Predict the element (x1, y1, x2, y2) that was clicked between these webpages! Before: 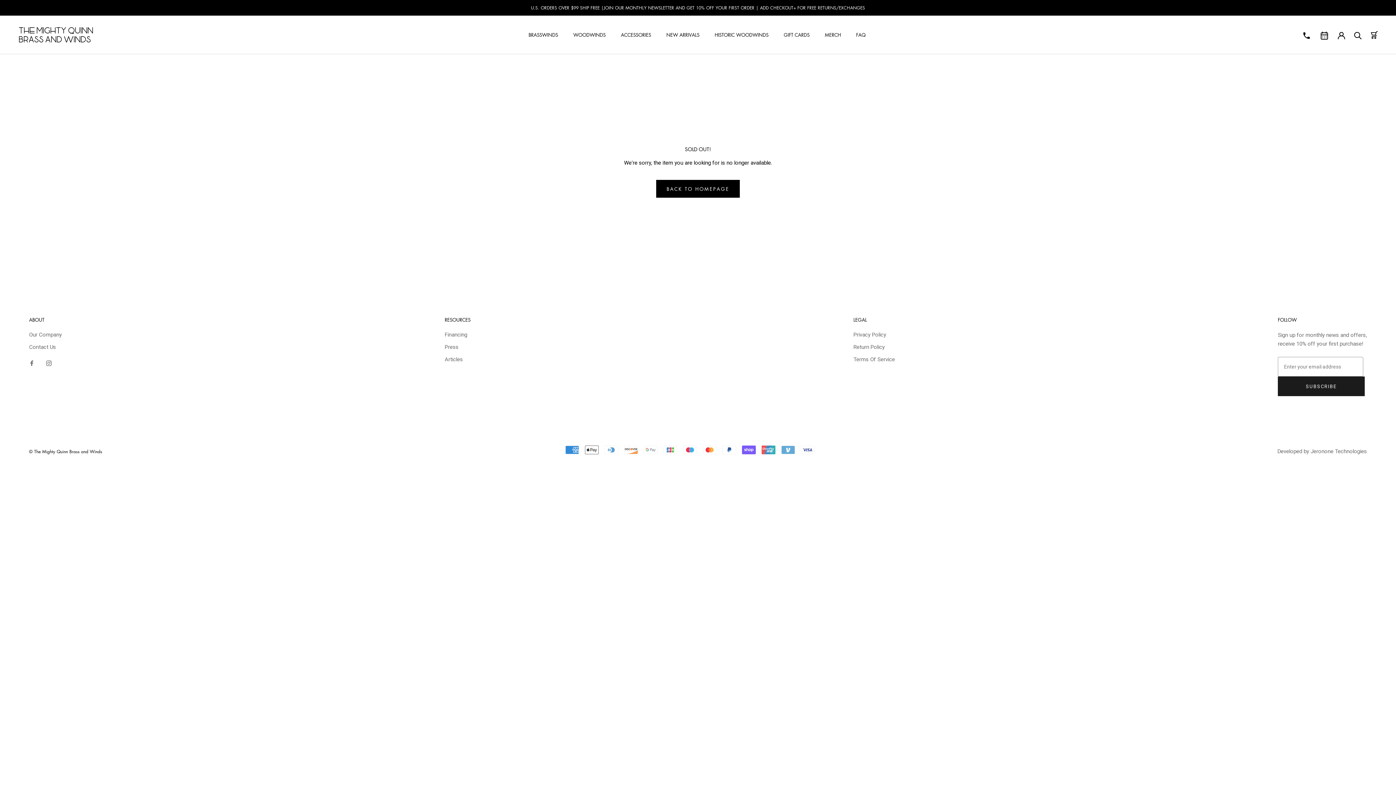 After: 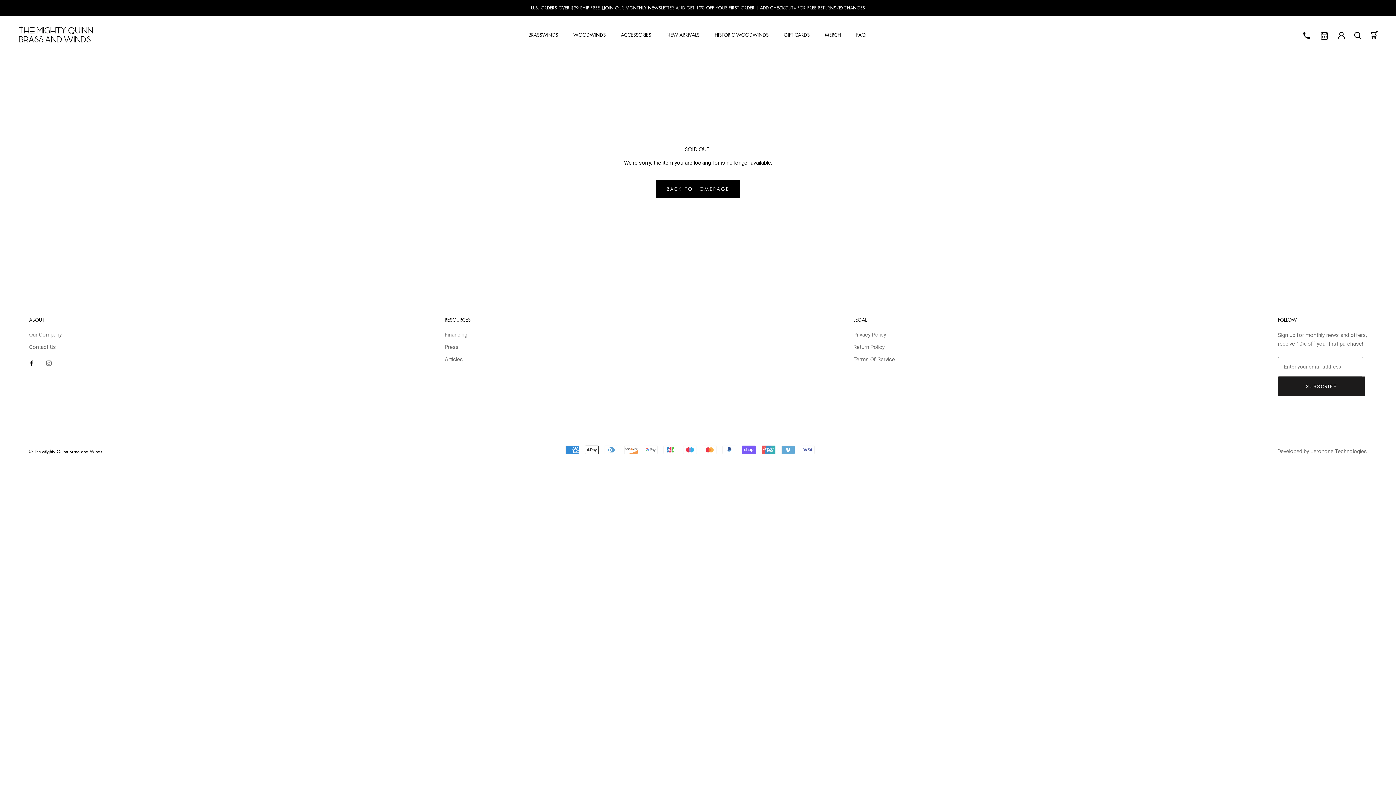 Action: label: Facebook bbox: (29, 358, 34, 367)